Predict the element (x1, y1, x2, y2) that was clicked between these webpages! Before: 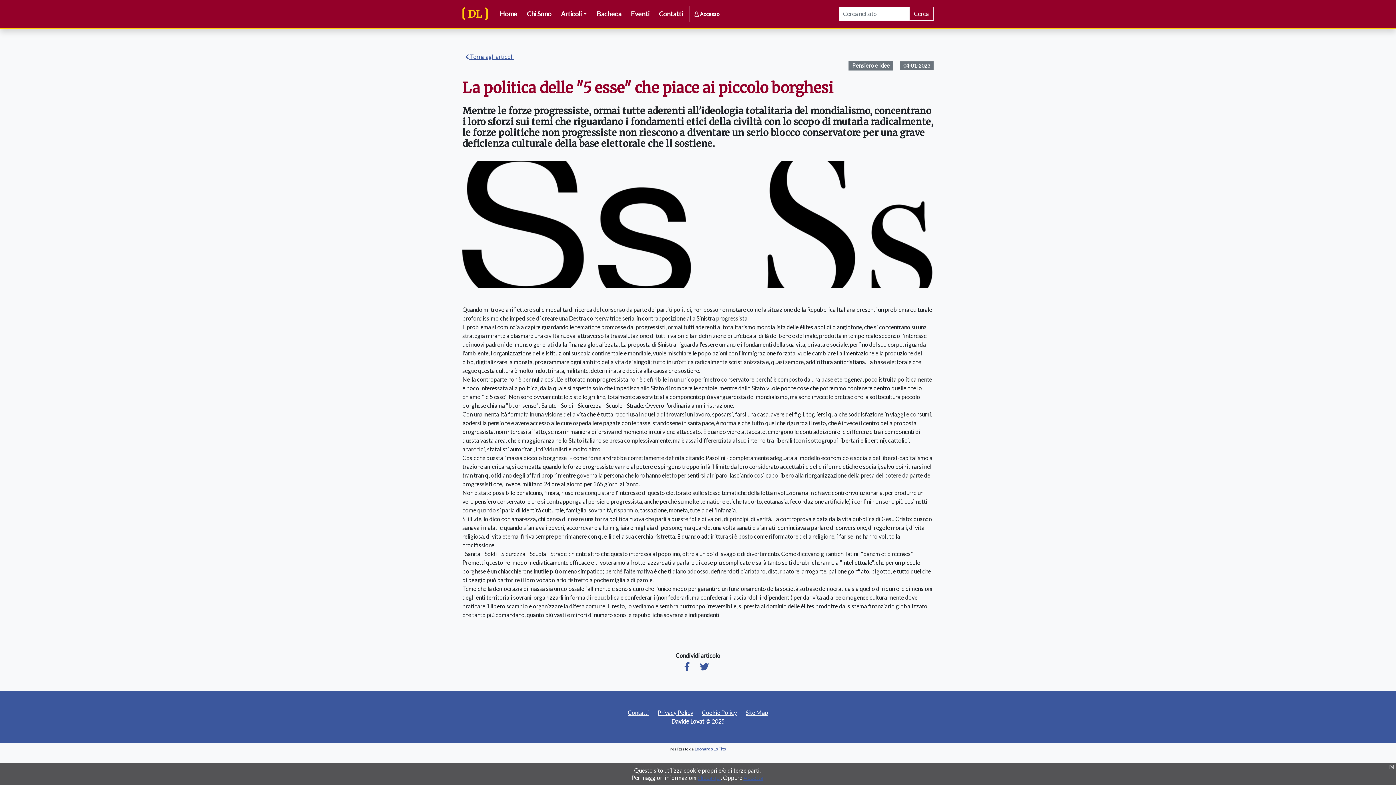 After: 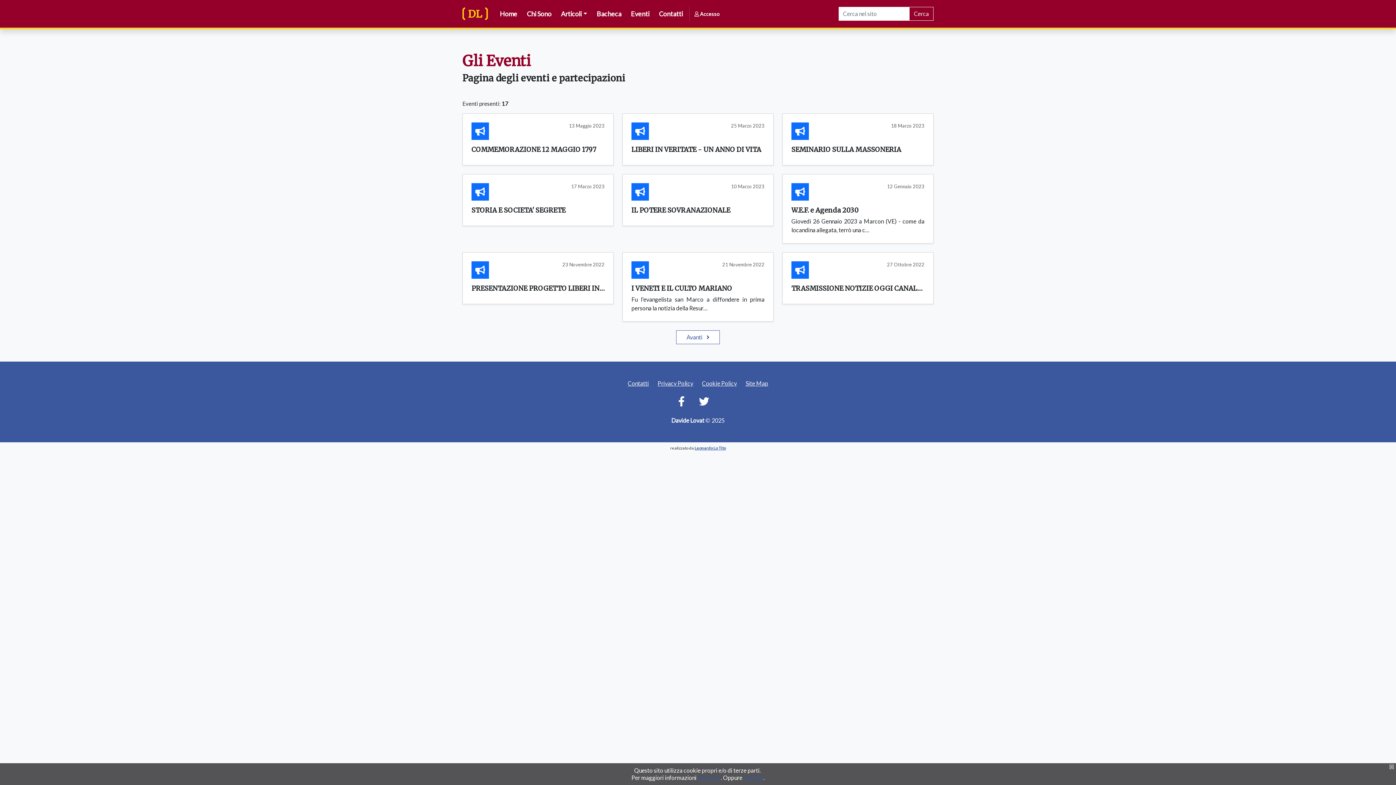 Action: bbox: (628, 6, 652, 21) label: Eventi